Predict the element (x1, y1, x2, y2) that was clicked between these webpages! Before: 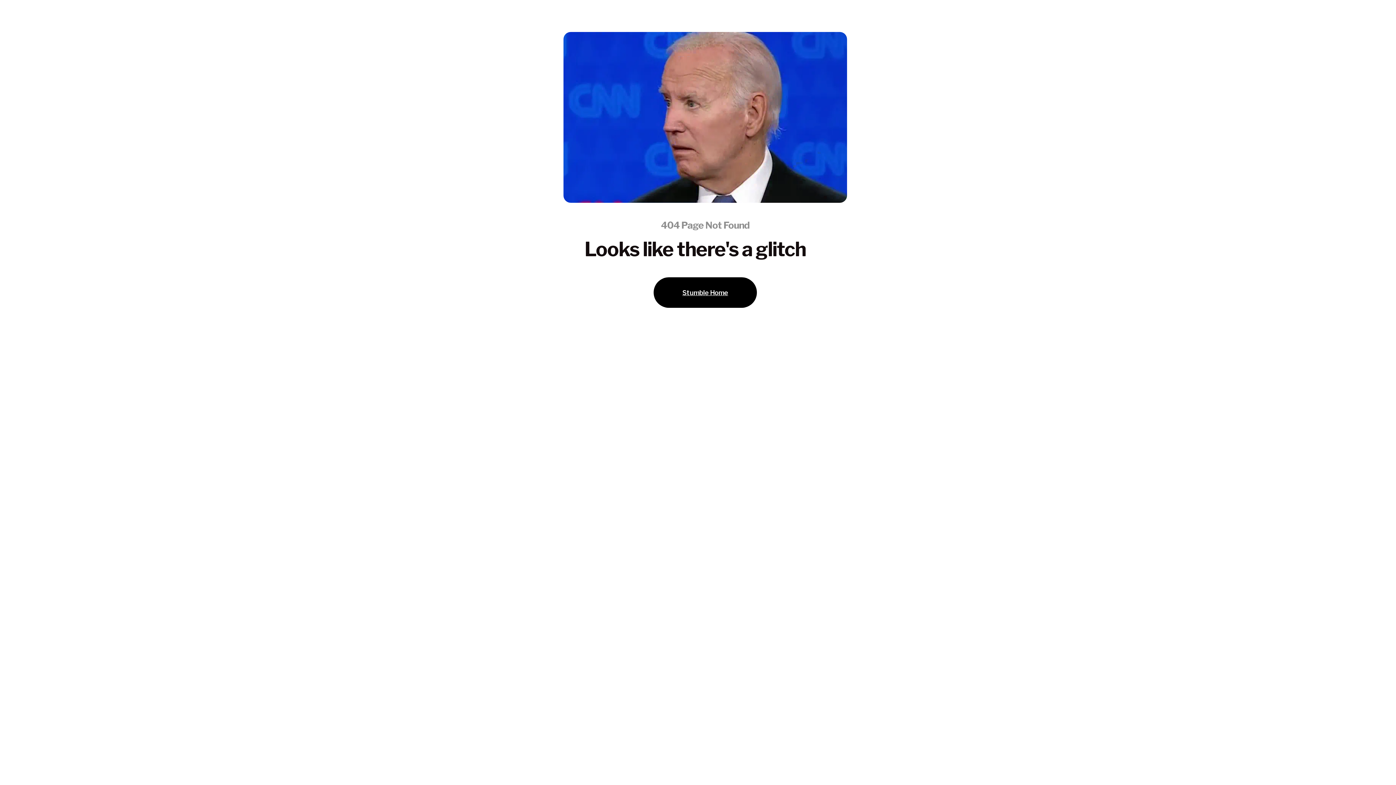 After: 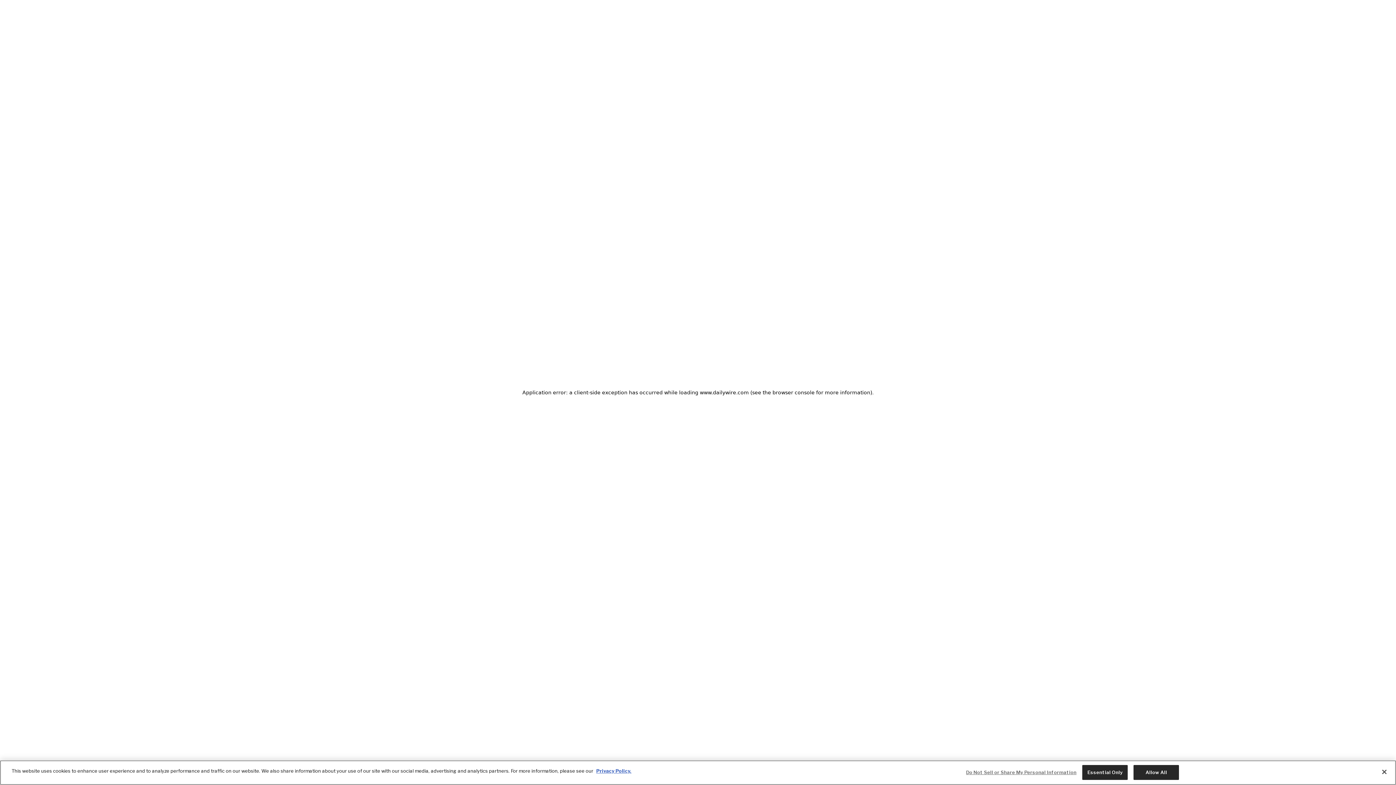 Action: bbox: (653, 277, 757, 308) label: Stumble Home